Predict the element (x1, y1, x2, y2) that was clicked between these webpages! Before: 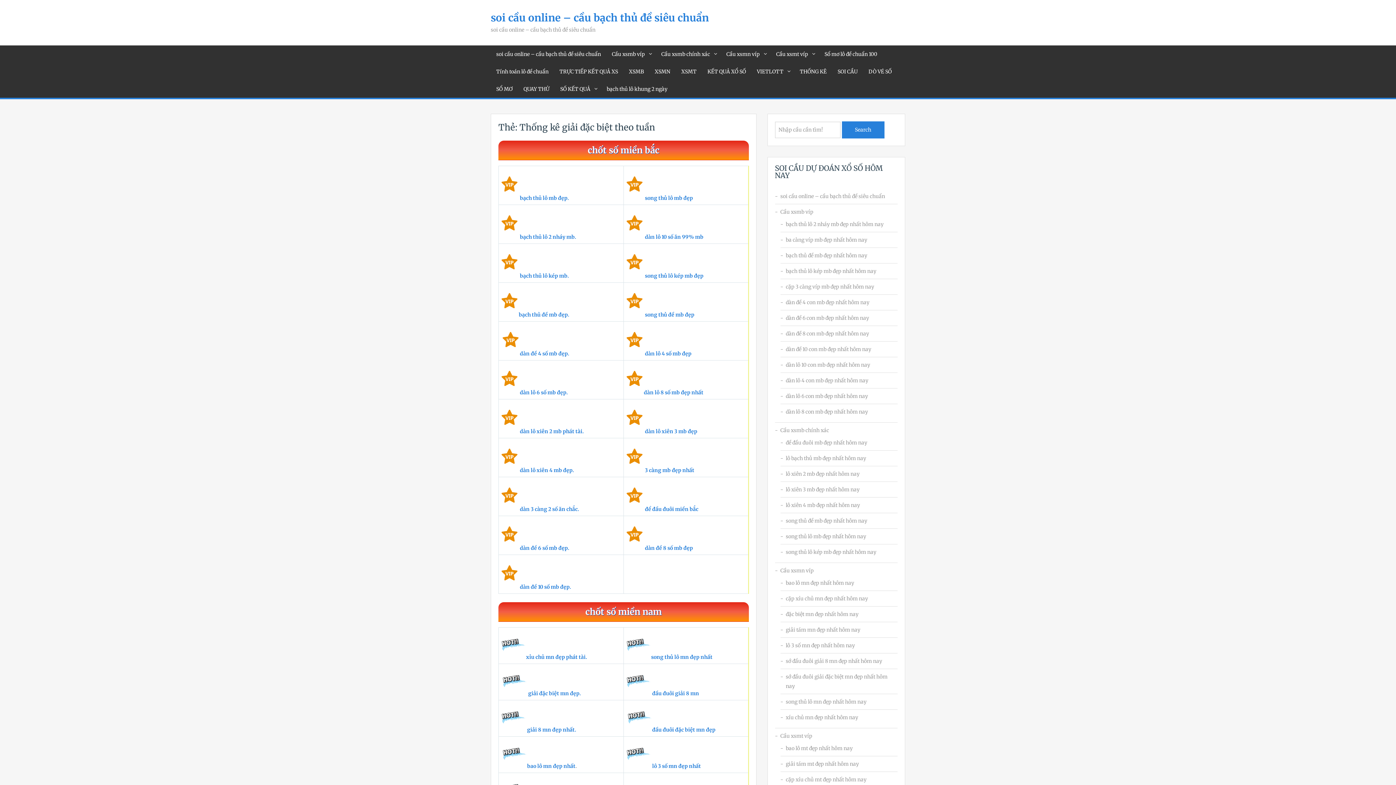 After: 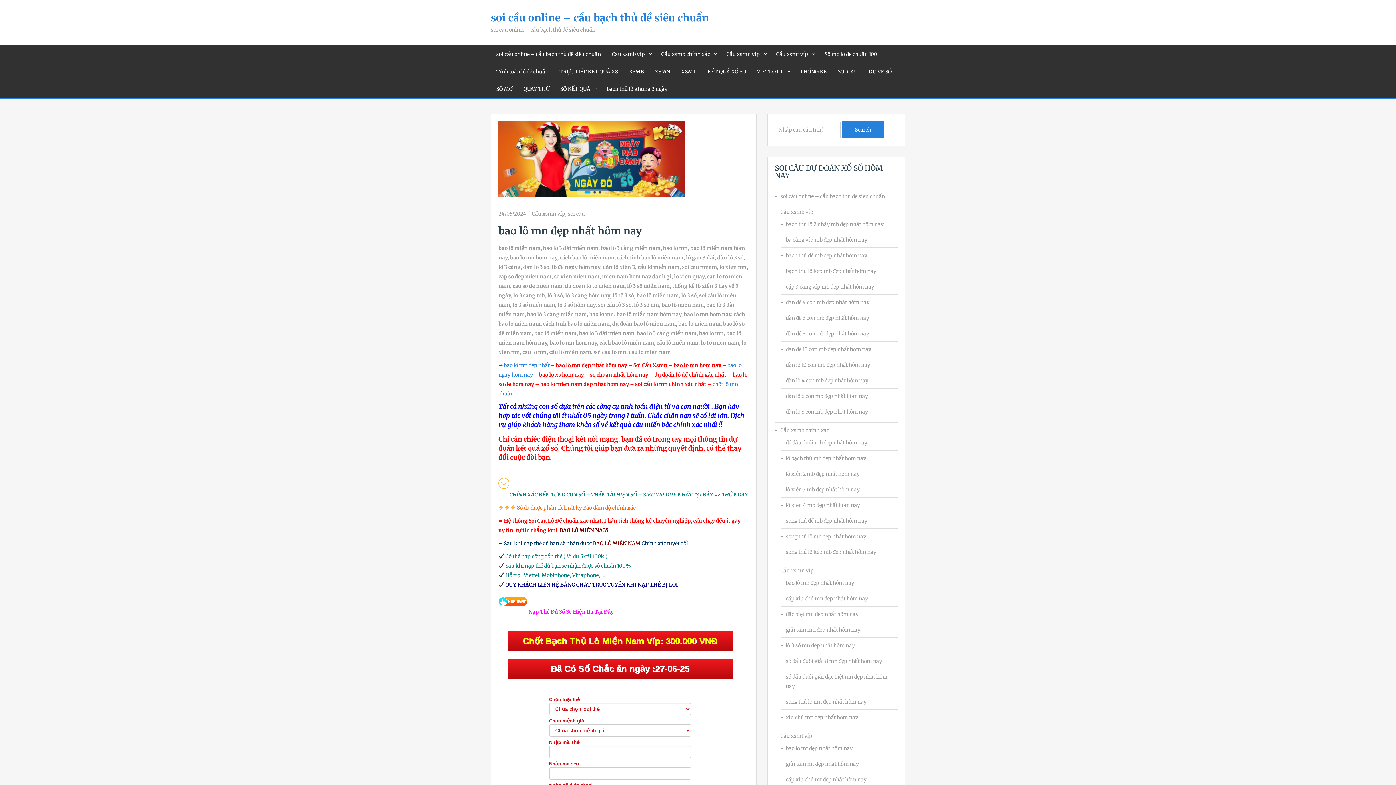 Action: bbox: (786, 578, 897, 588) label: bao lô mn đẹp nhất hôm nay